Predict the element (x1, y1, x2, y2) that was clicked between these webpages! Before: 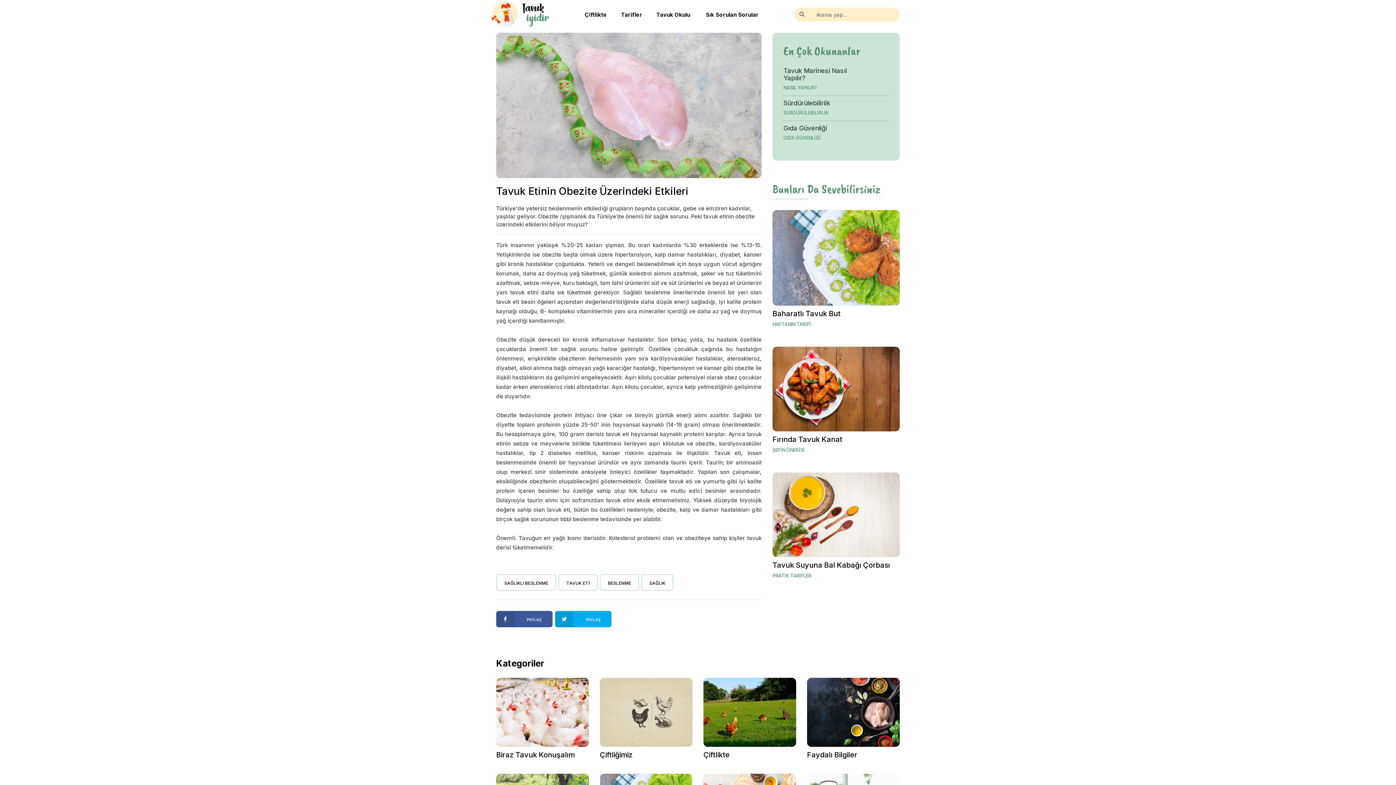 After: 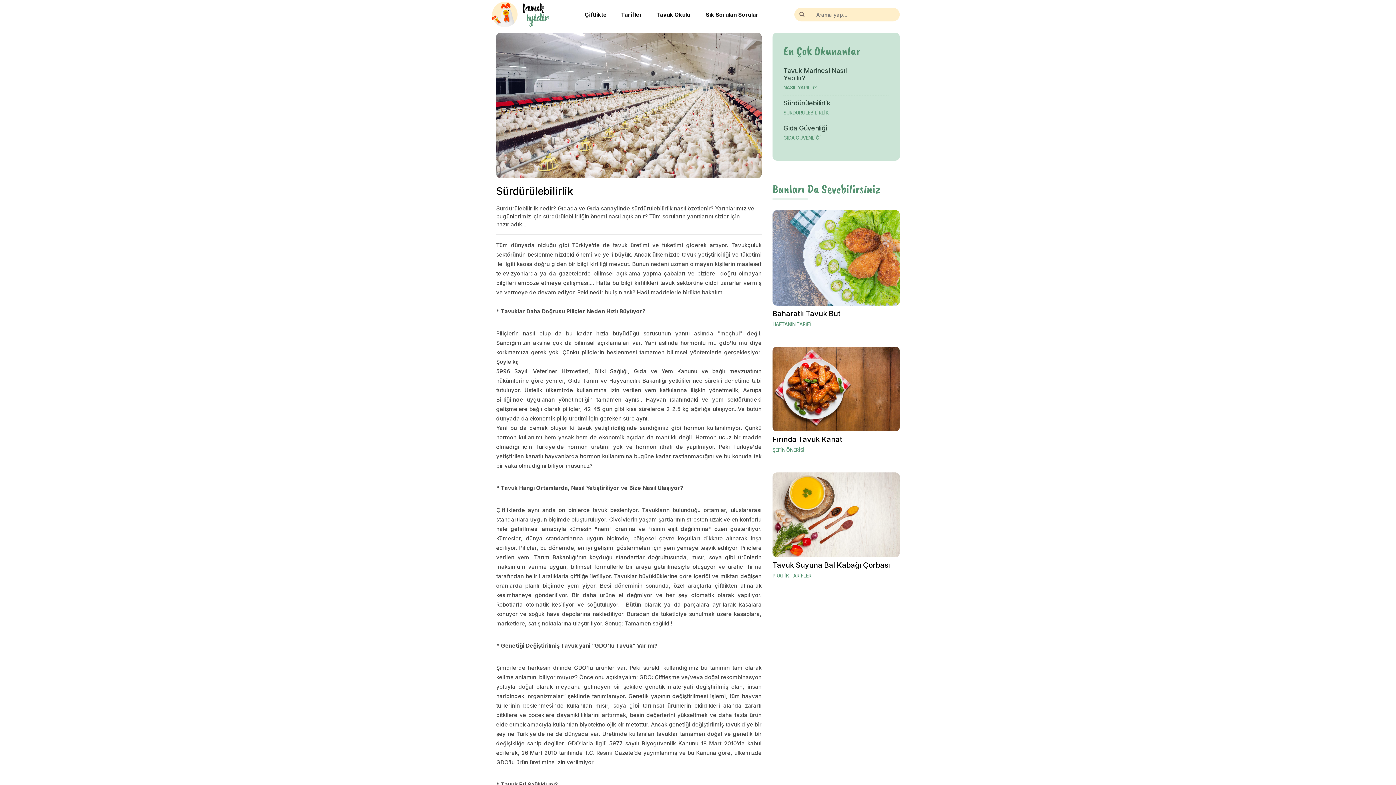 Action: label: SÜRDÜRÜLEBİLİRLİK bbox: (783, 109, 829, 115)